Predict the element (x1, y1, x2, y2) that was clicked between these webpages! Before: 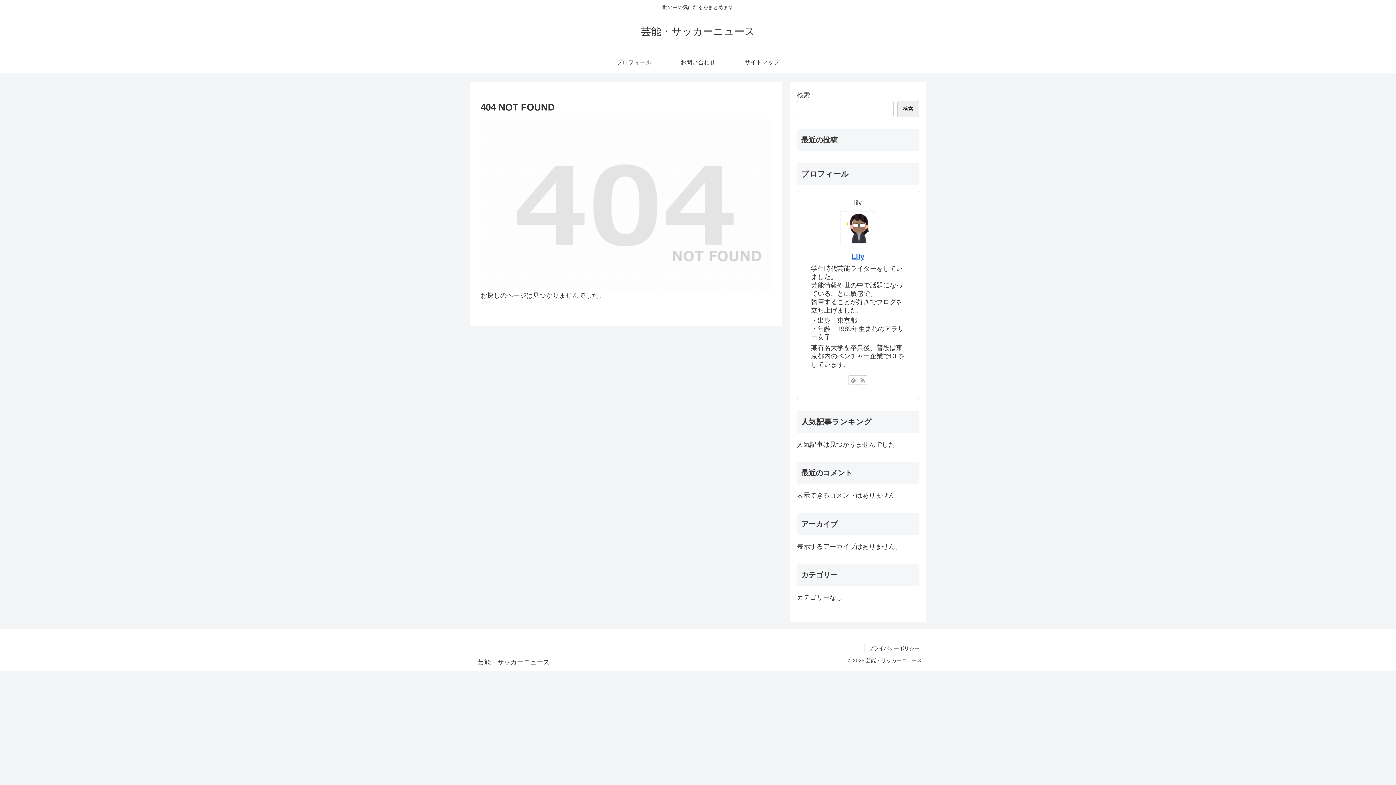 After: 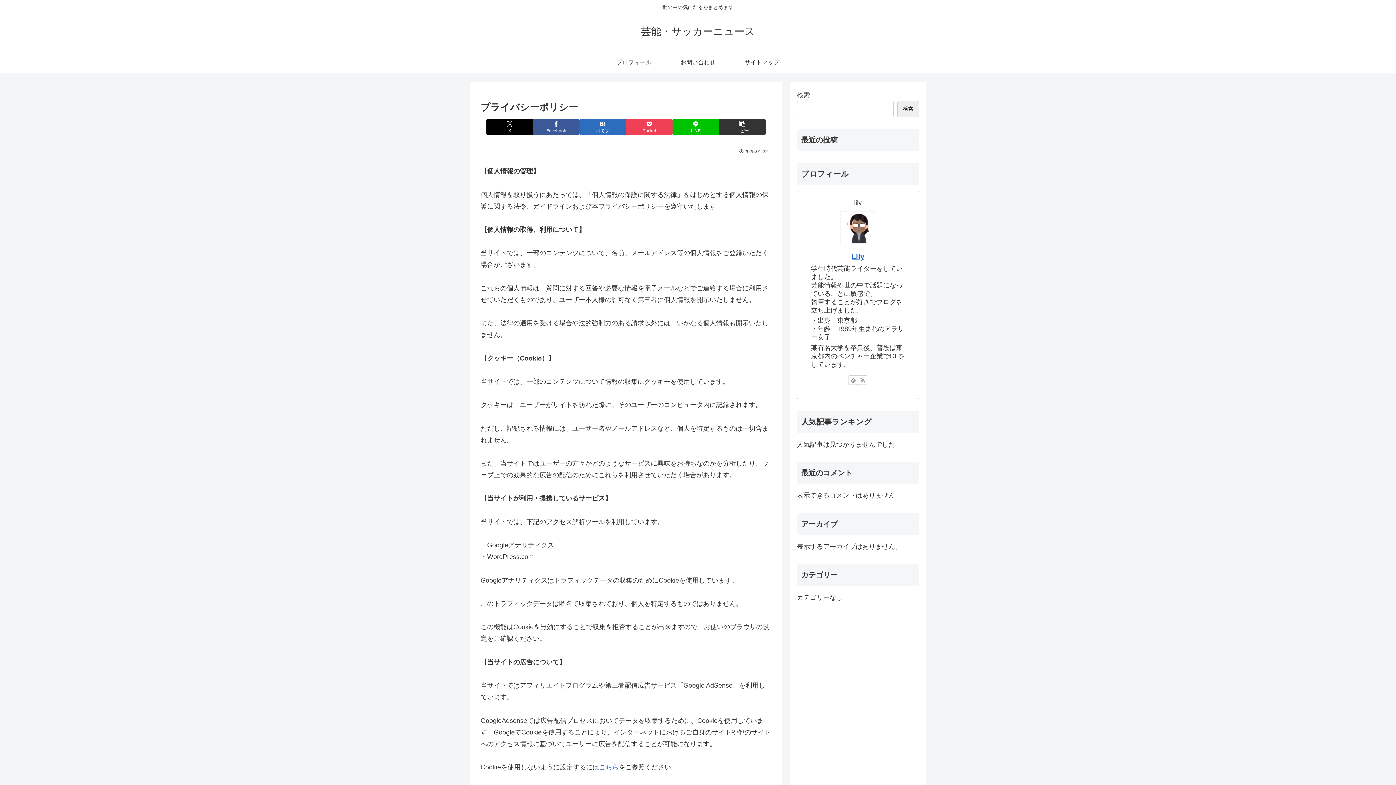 Action: bbox: (865, 644, 923, 653) label: プライバシーポリシー